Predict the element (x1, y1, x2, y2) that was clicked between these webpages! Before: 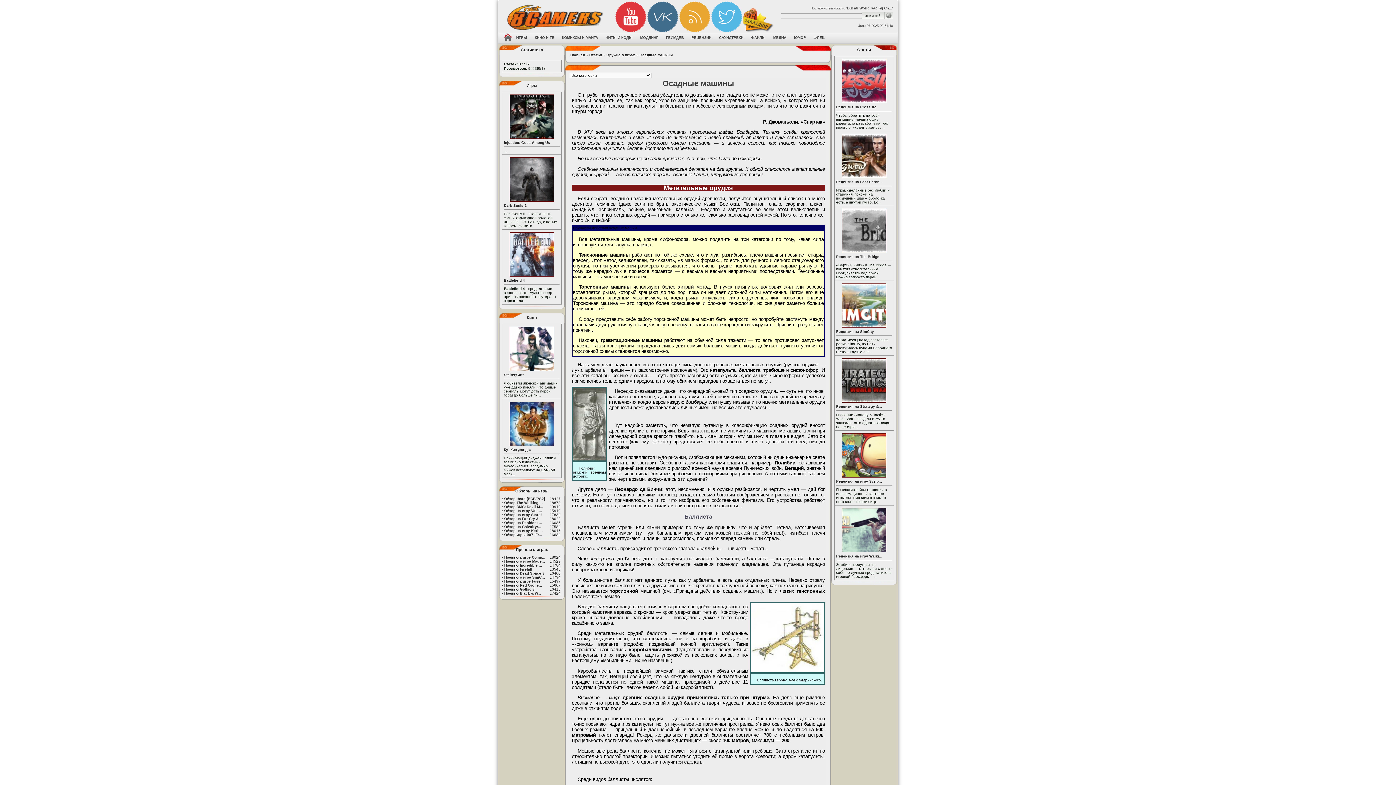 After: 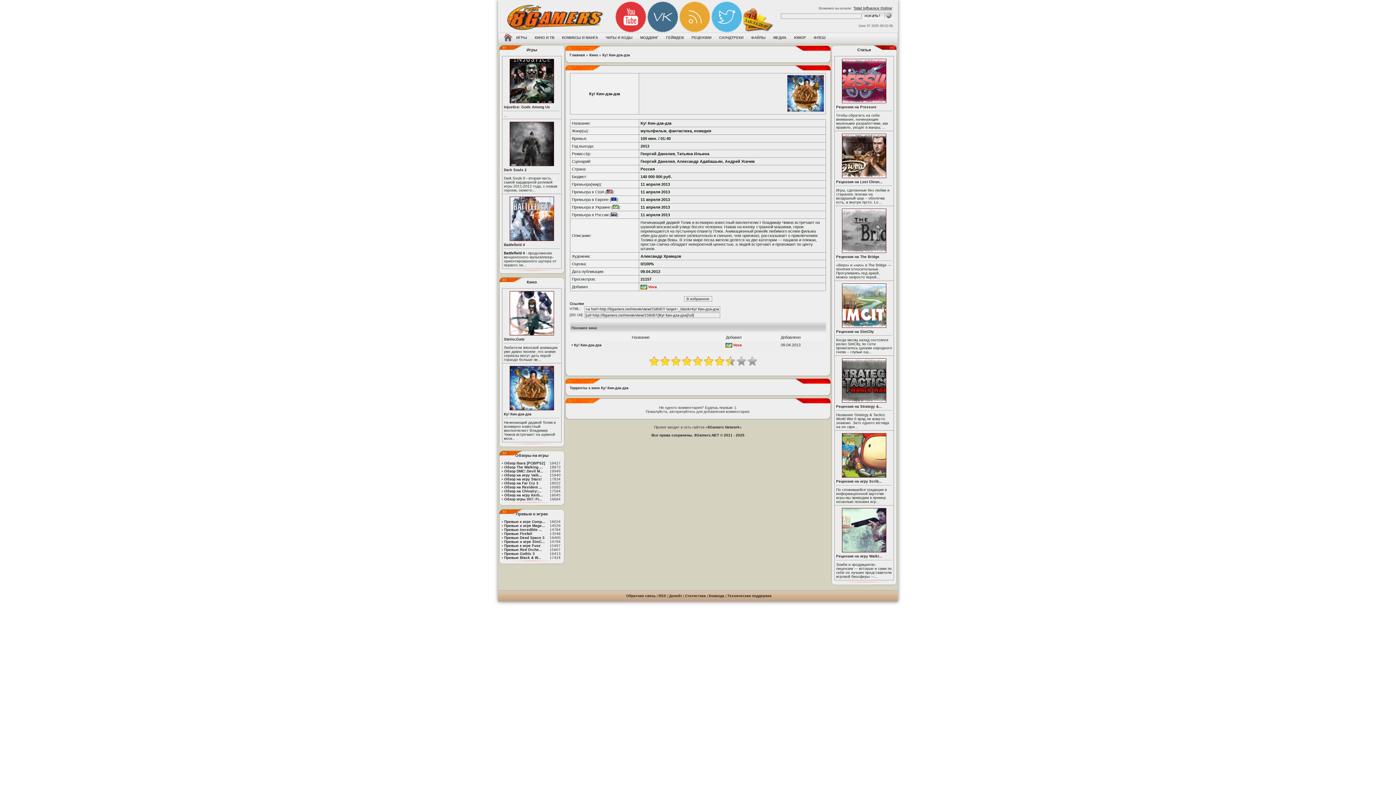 Action: bbox: (504, 448, 531, 452) label: Ку! Кин-дза-дза